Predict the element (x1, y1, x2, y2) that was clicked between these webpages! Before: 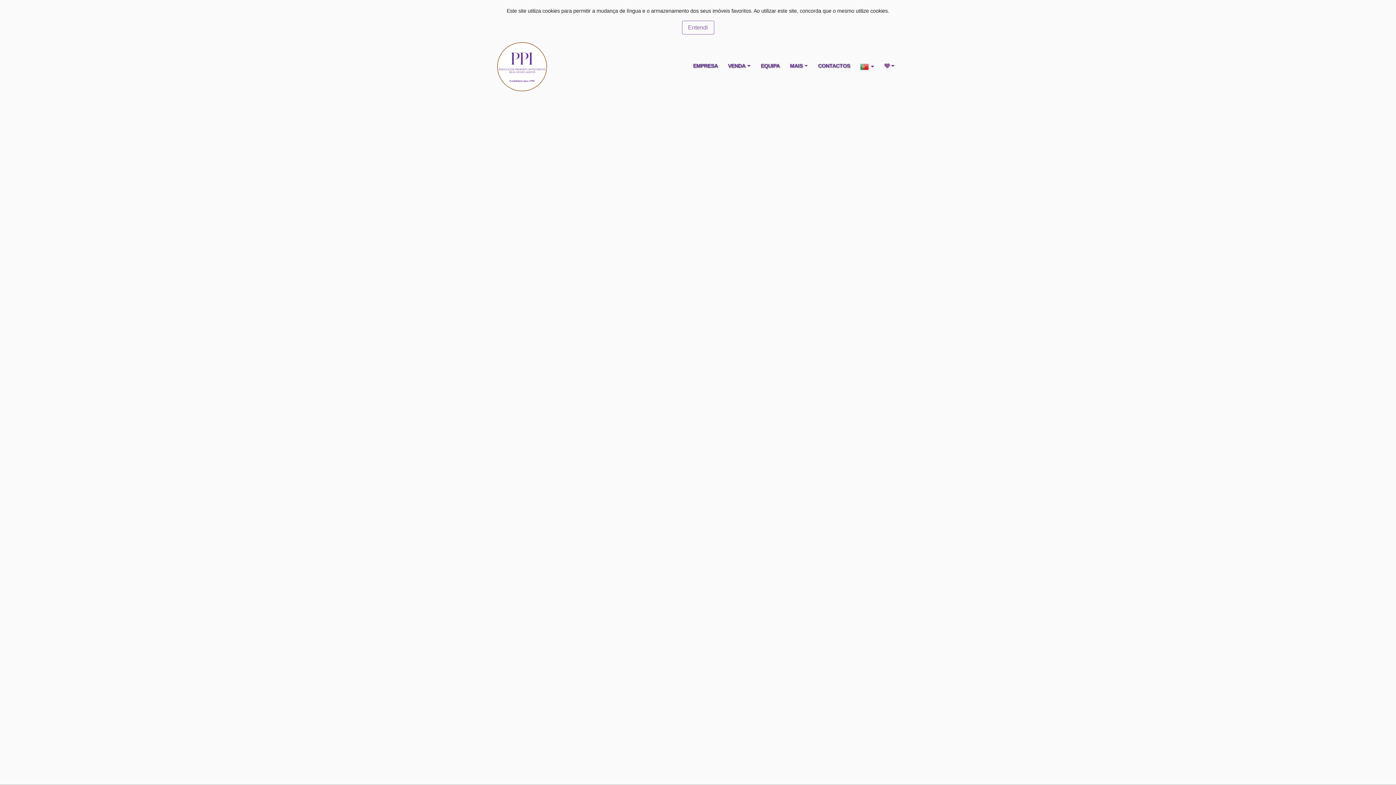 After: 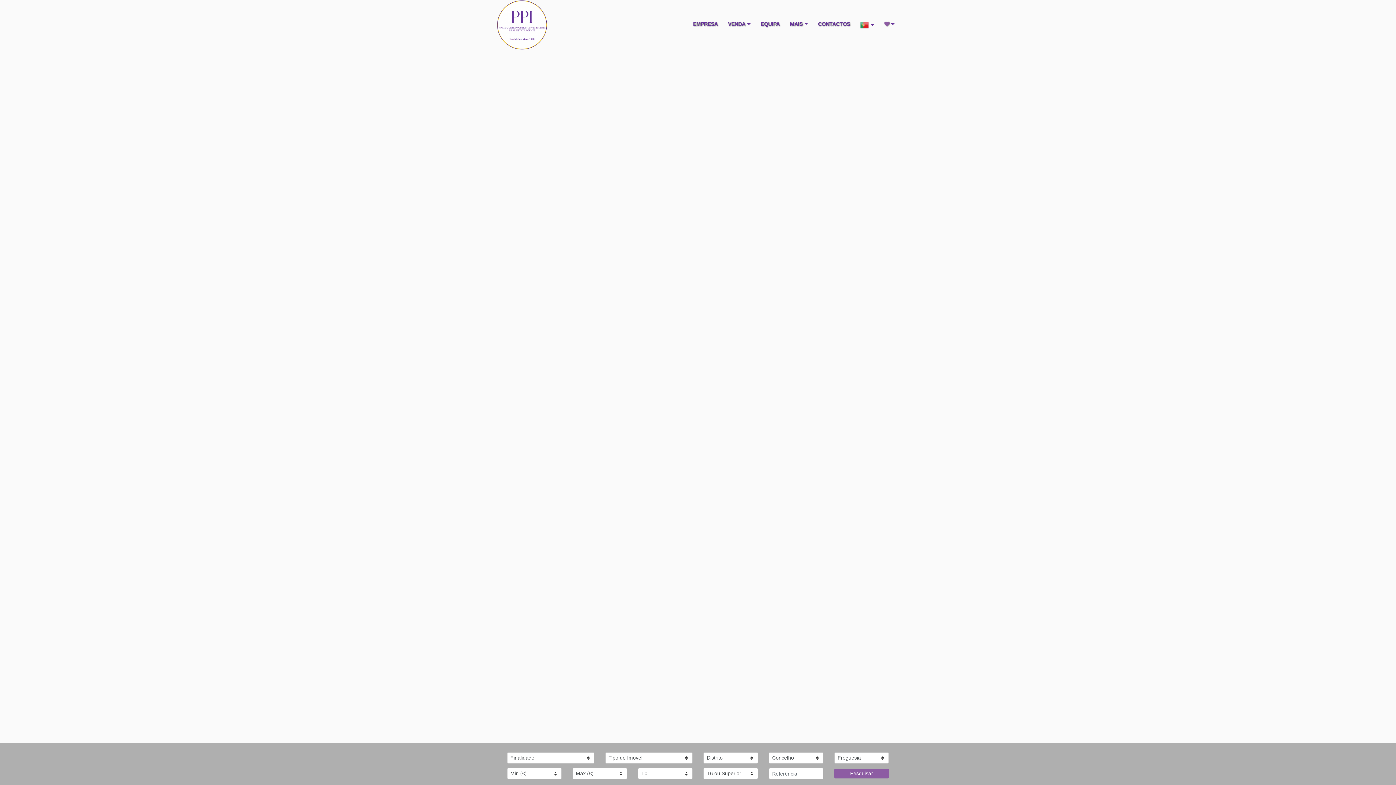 Action: bbox: (682, 20, 714, 34) label: Entendi